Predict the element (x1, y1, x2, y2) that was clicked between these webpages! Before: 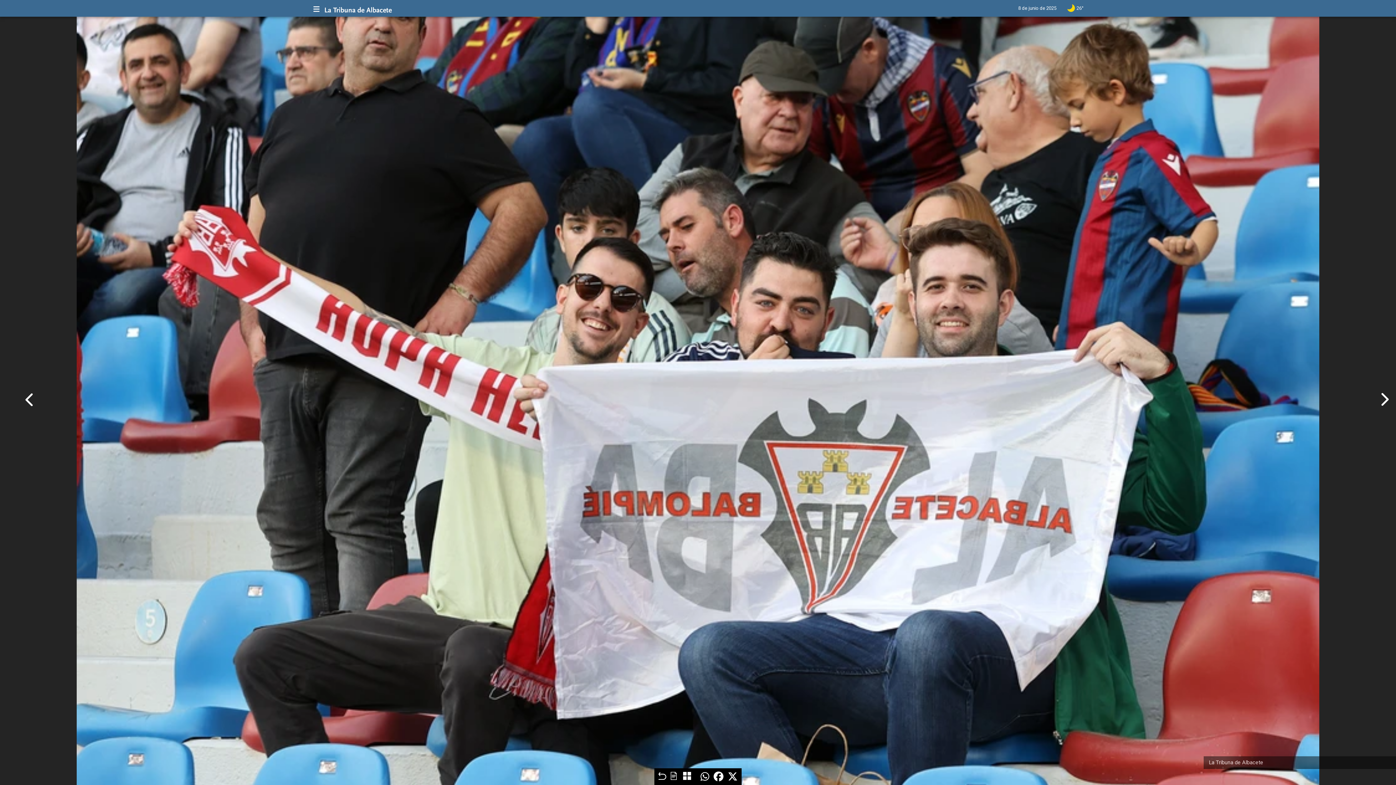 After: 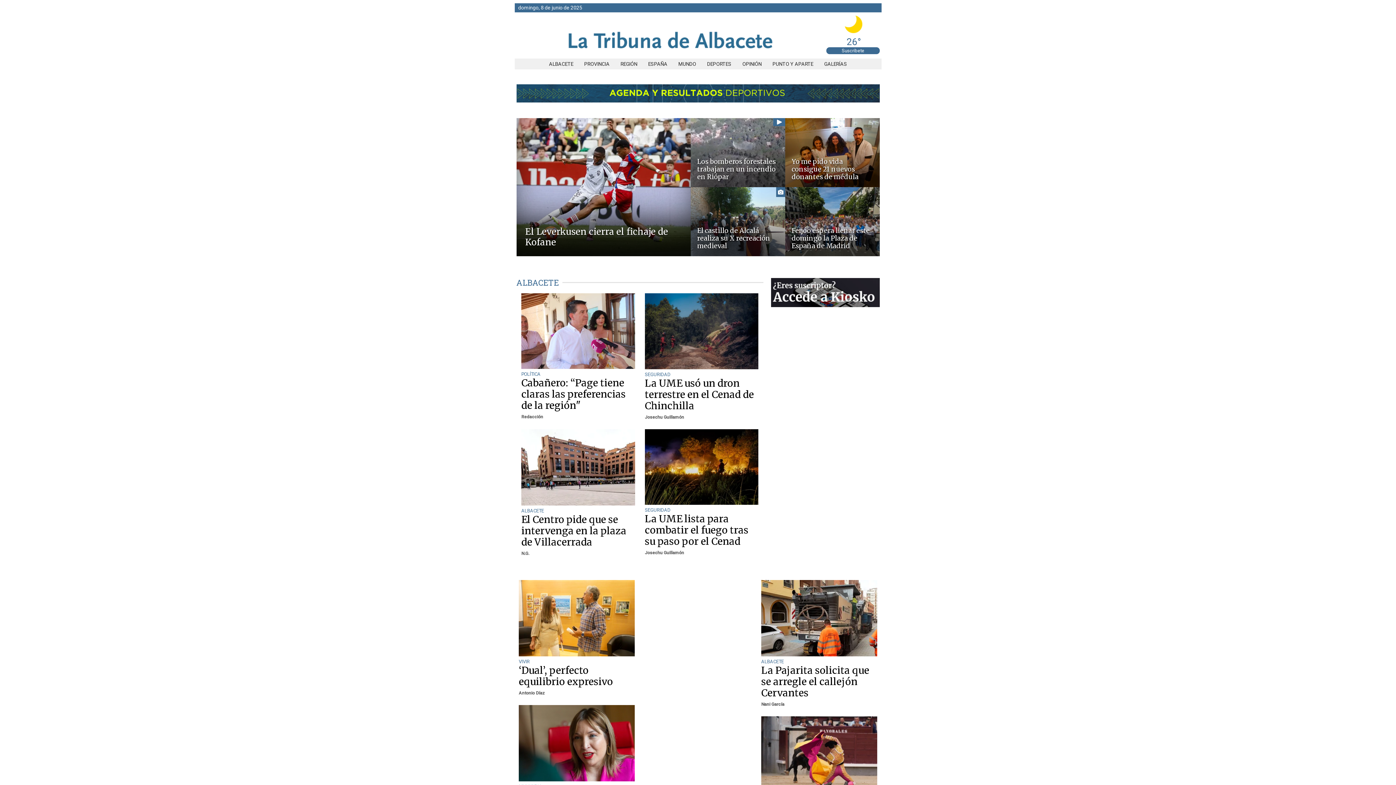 Action: bbox: (324, 10, 392, 15)